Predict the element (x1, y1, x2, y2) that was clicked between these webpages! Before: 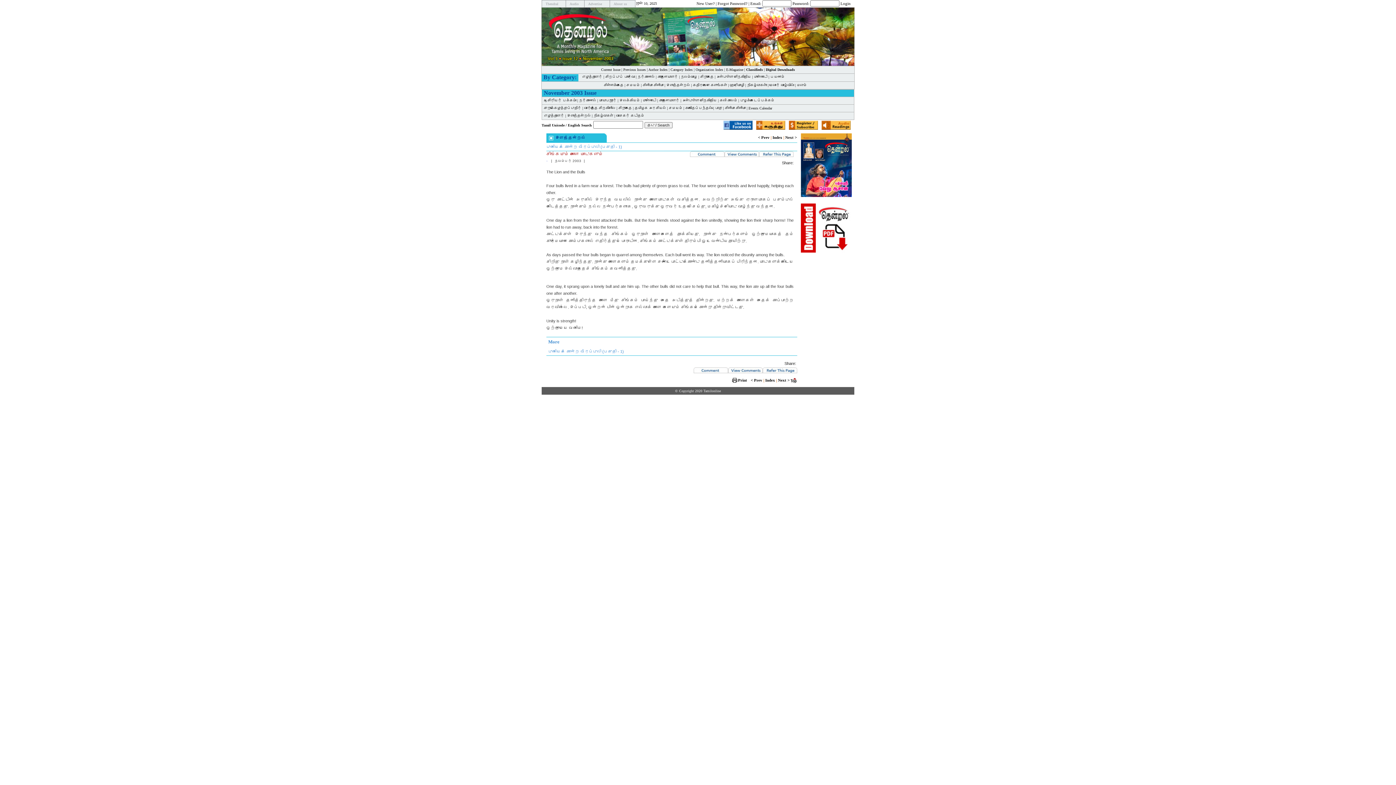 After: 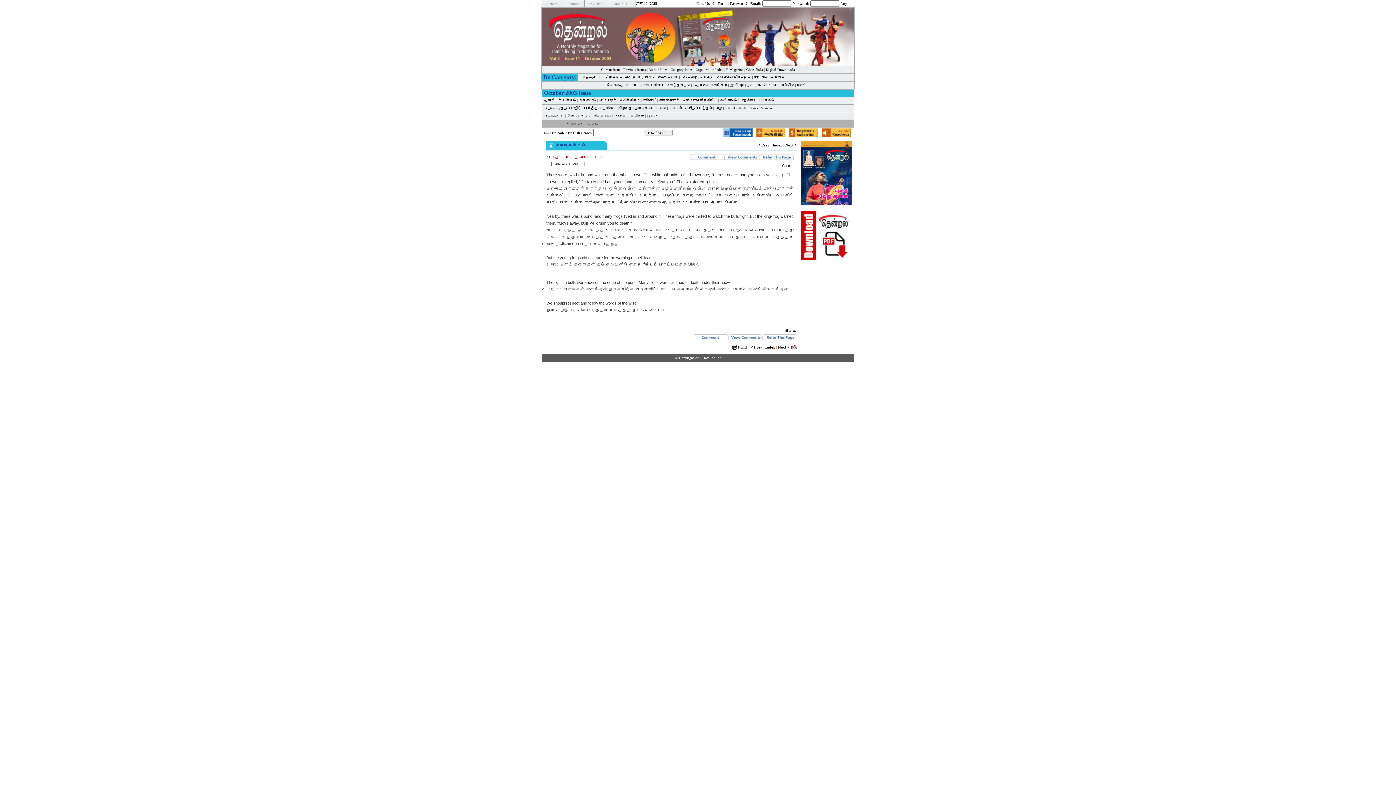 Action: label: < Prev bbox: (758, 135, 769, 139)